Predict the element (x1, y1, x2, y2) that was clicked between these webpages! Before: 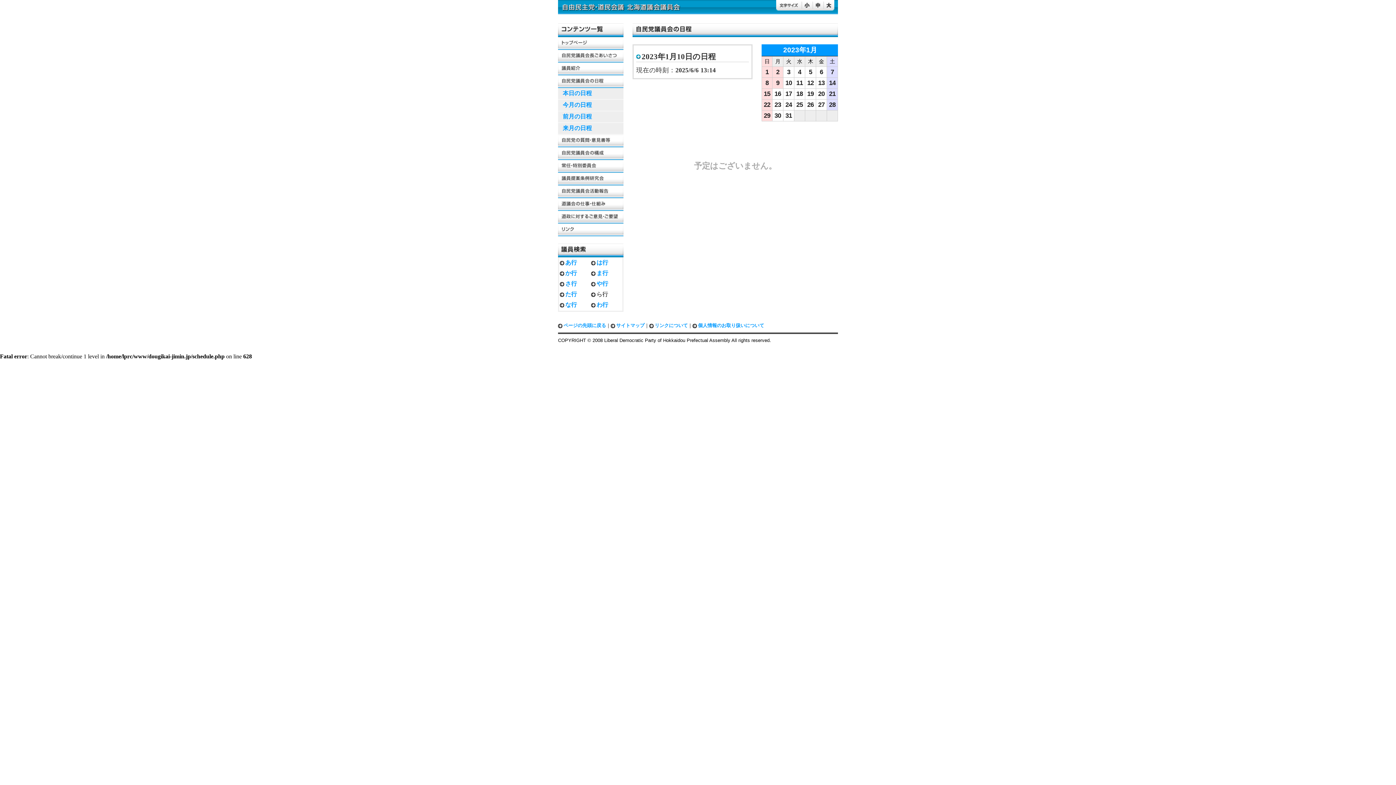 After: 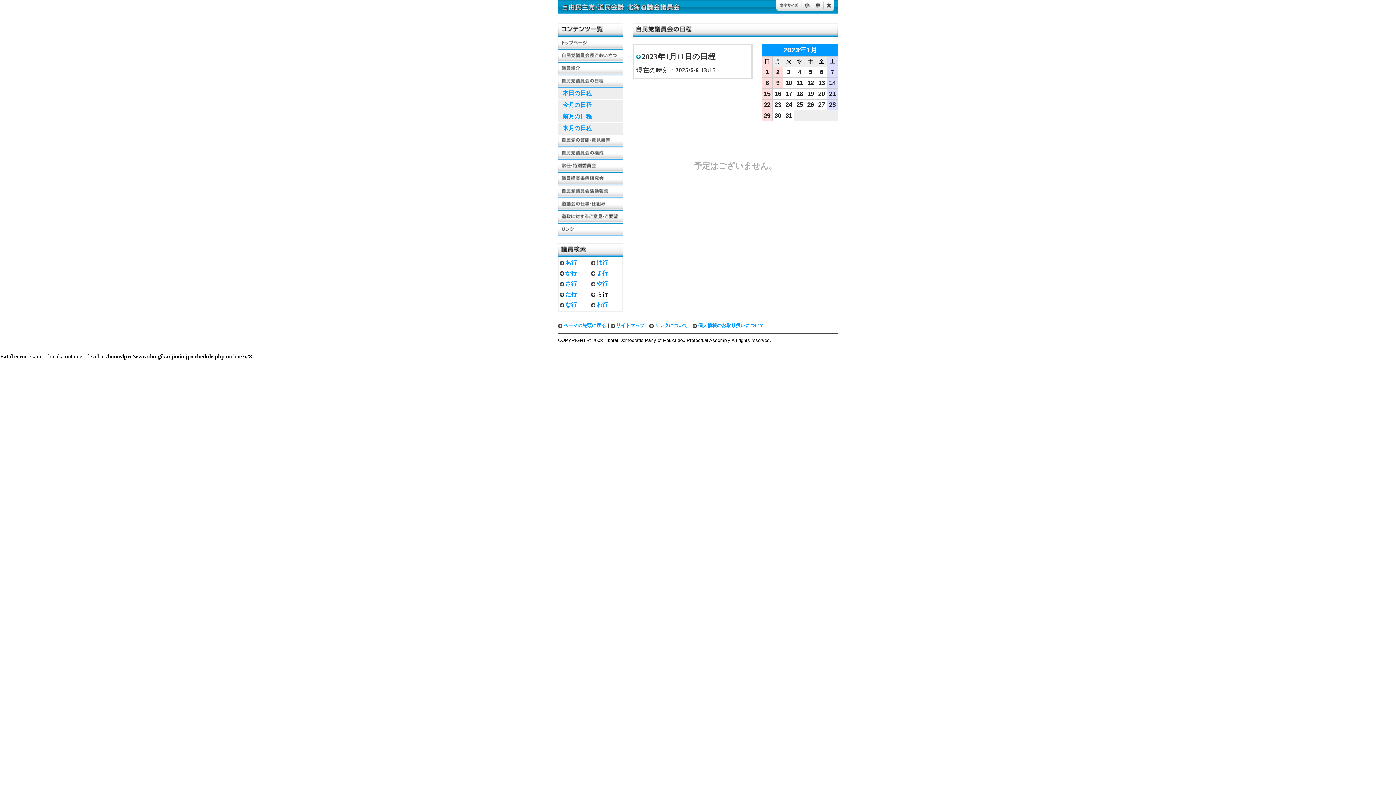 Action: bbox: (796, 79, 803, 86) label: 11